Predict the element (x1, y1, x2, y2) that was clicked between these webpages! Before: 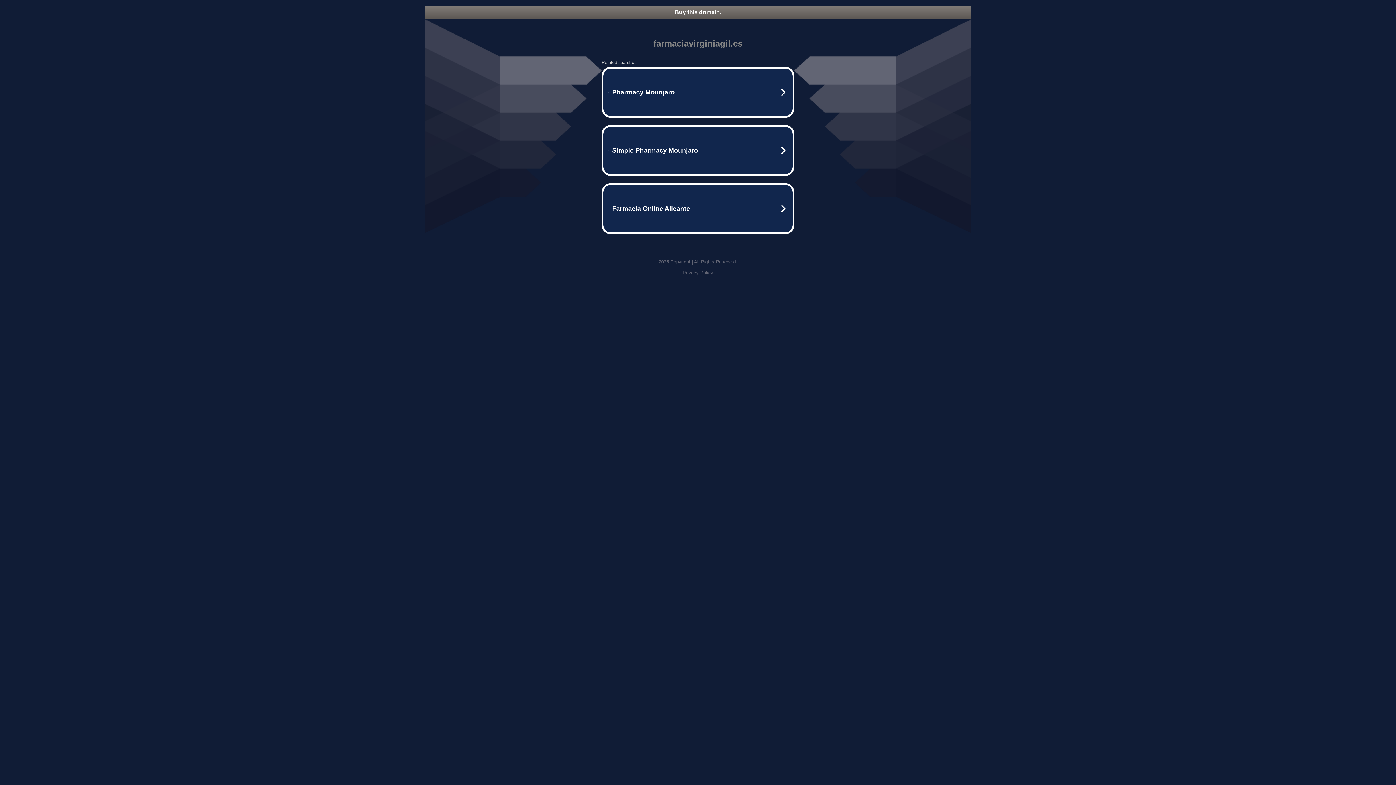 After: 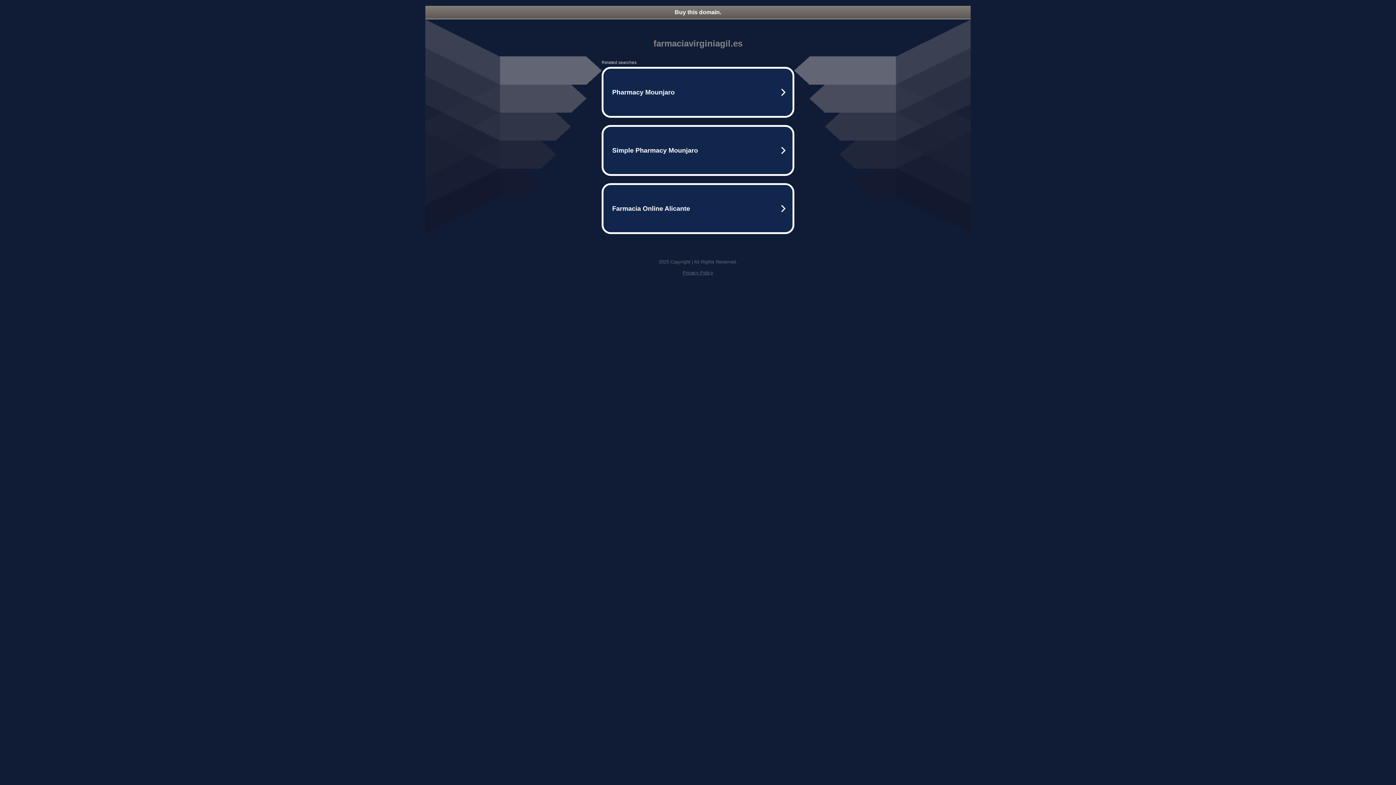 Action: label: Privacy Policy bbox: (682, 270, 713, 275)